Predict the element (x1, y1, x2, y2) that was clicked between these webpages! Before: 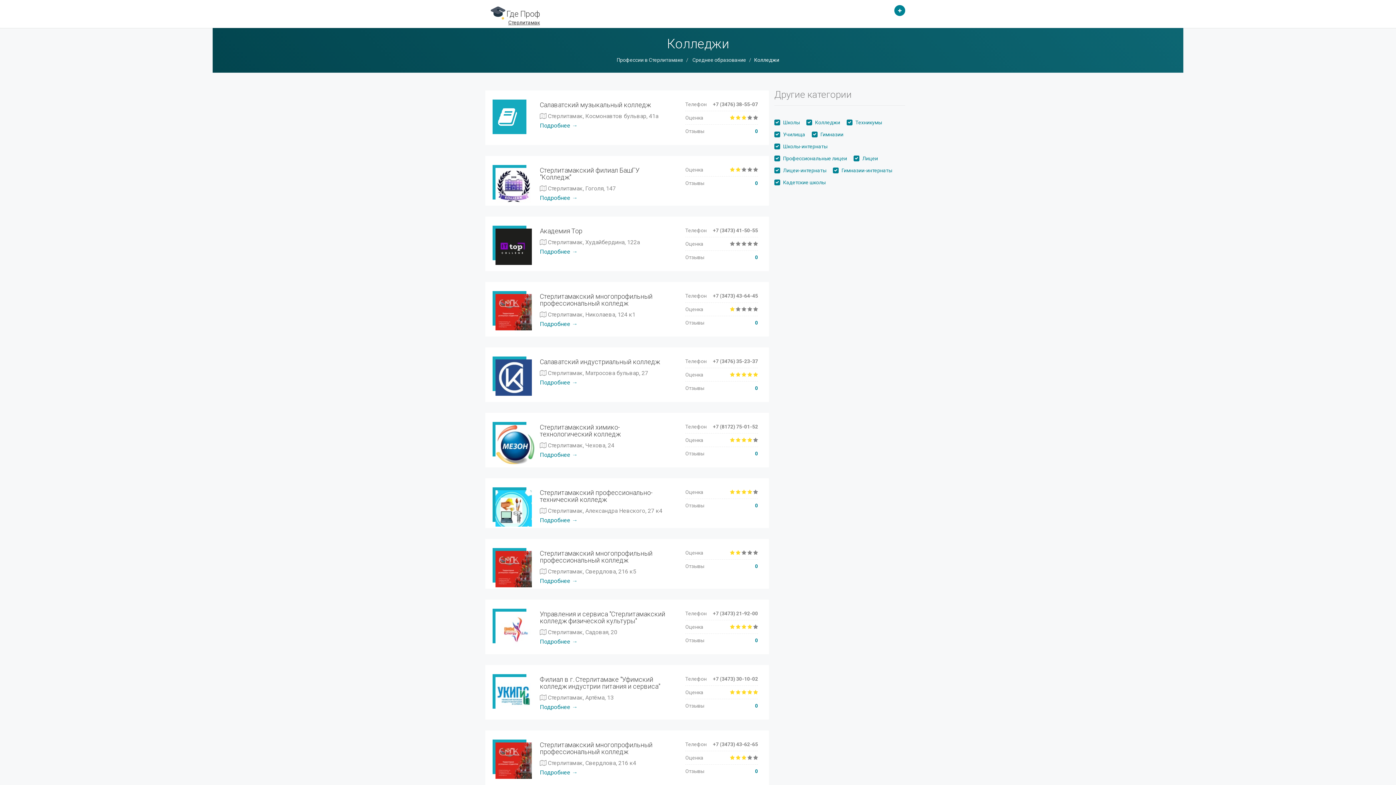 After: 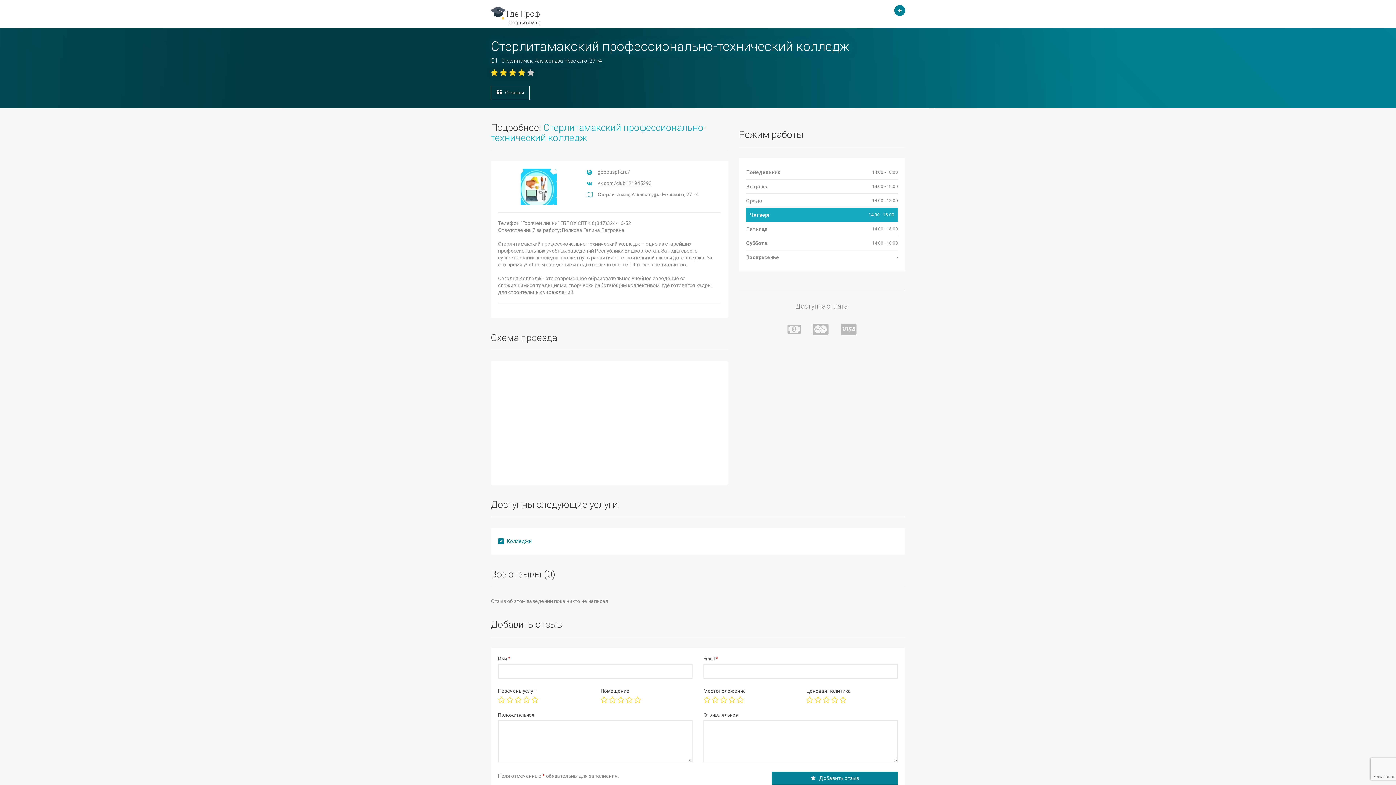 Action: bbox: (755, 502, 758, 508) label: 0